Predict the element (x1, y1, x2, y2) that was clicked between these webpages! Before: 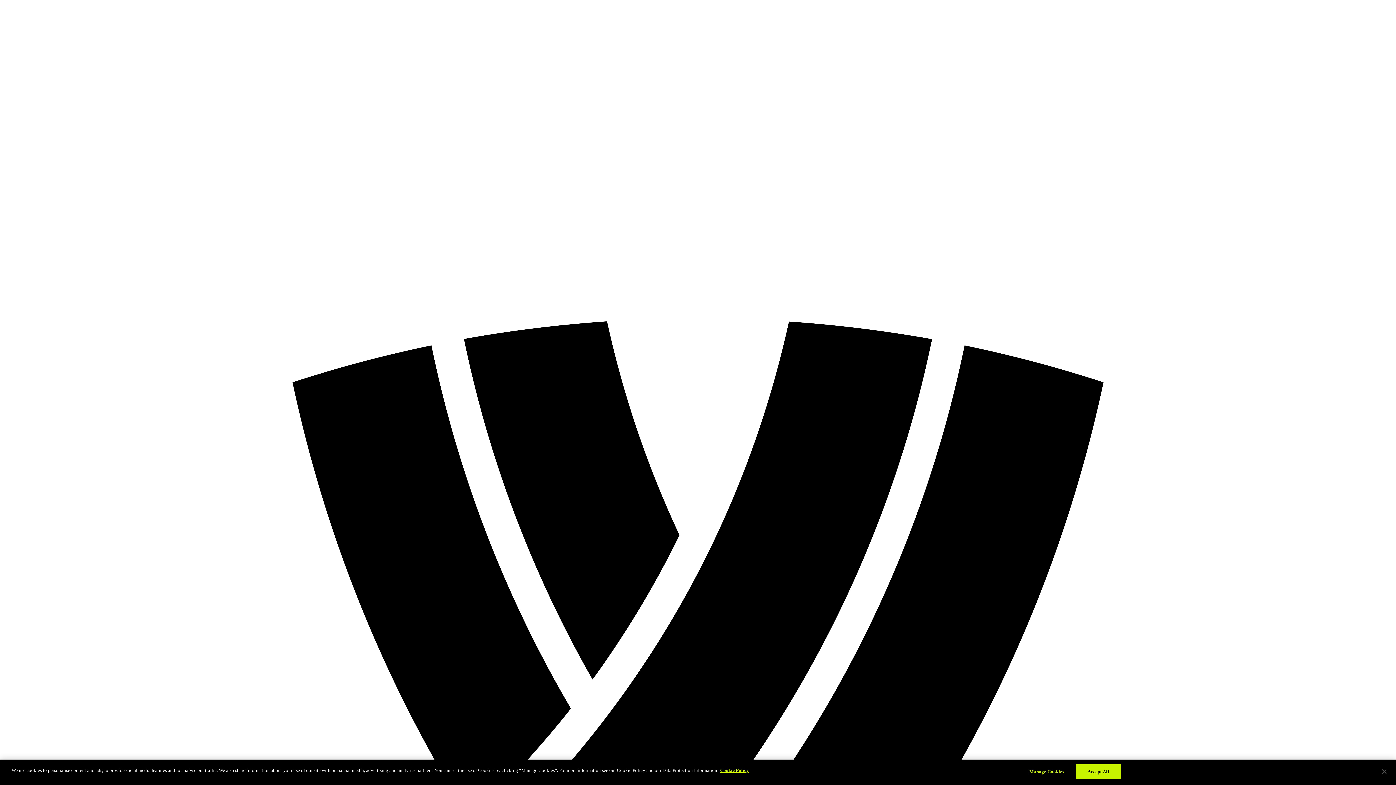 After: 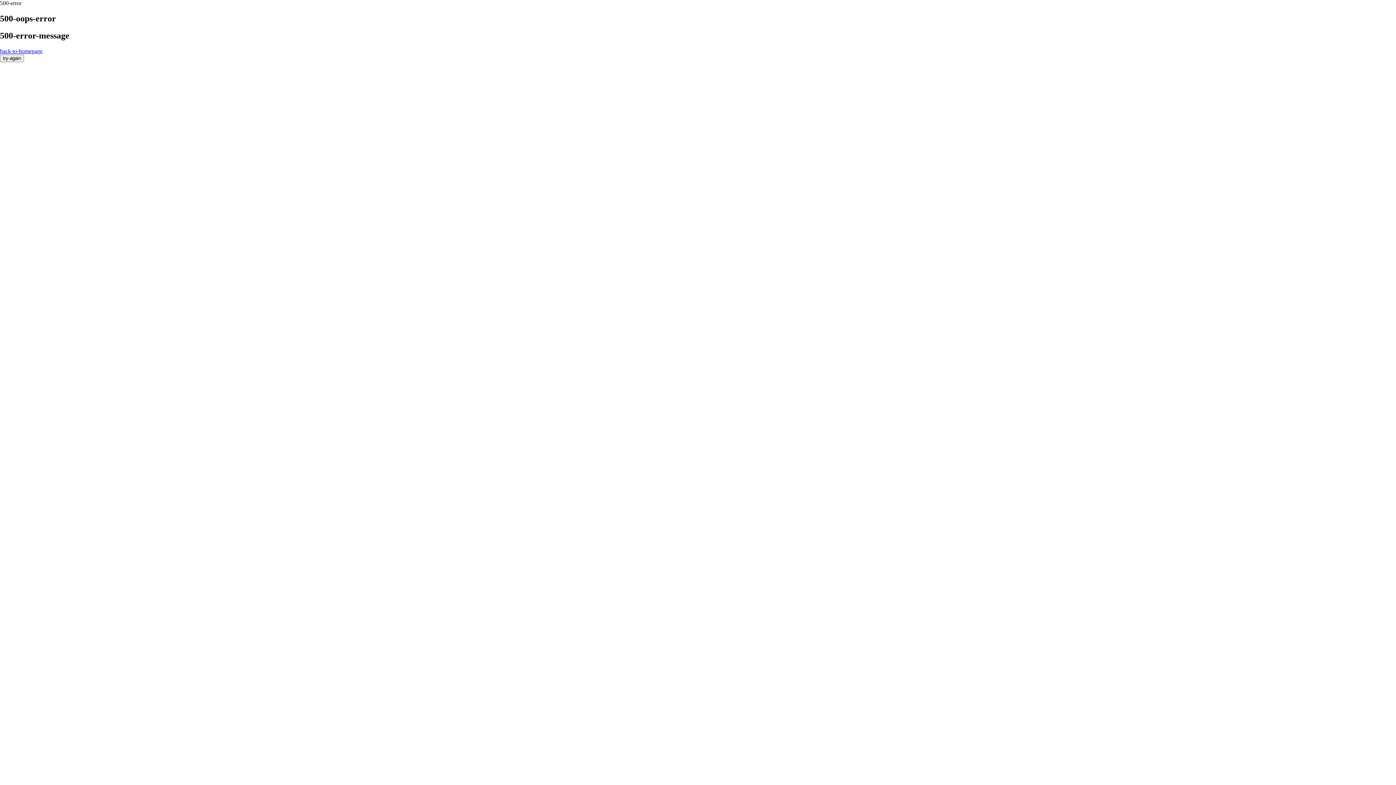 Action: bbox: (2, 2, 1393, 1394)